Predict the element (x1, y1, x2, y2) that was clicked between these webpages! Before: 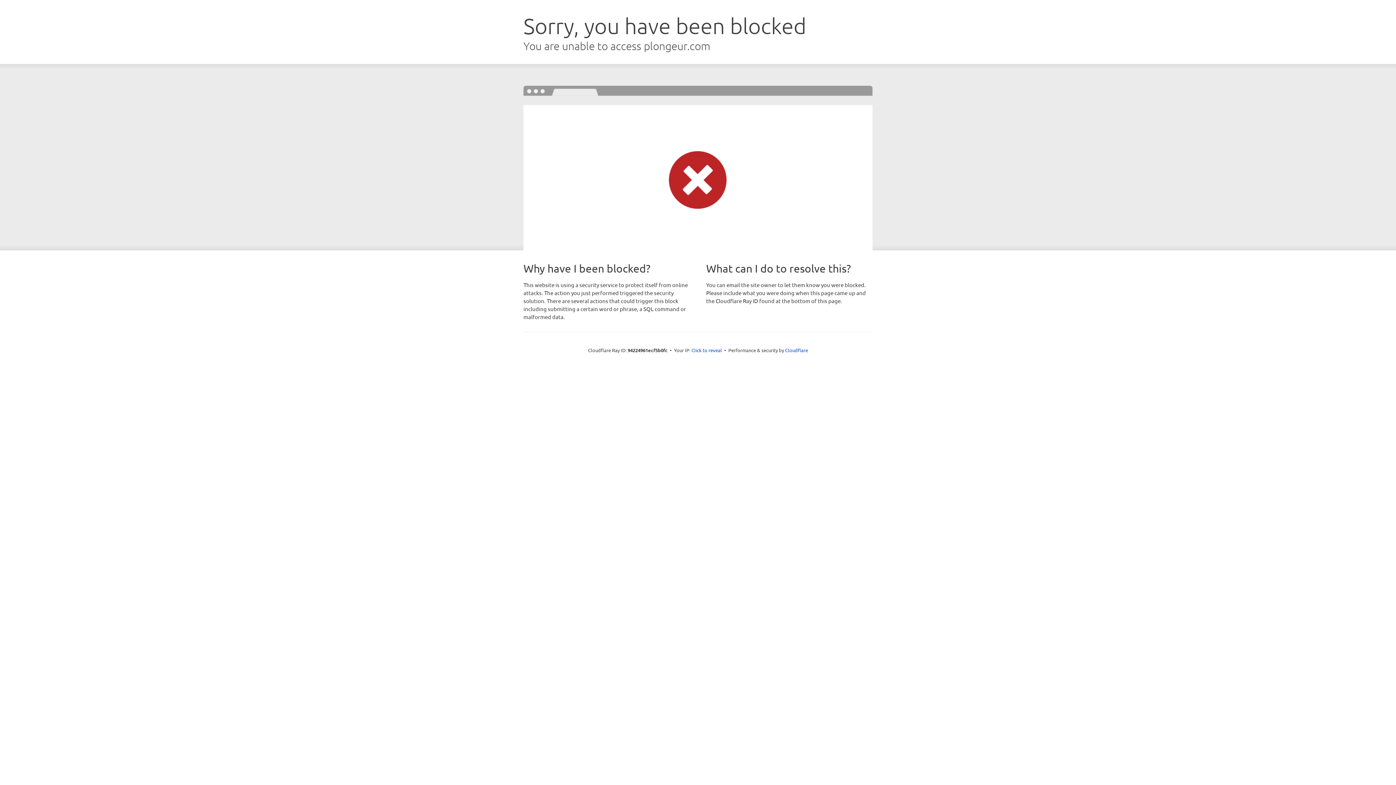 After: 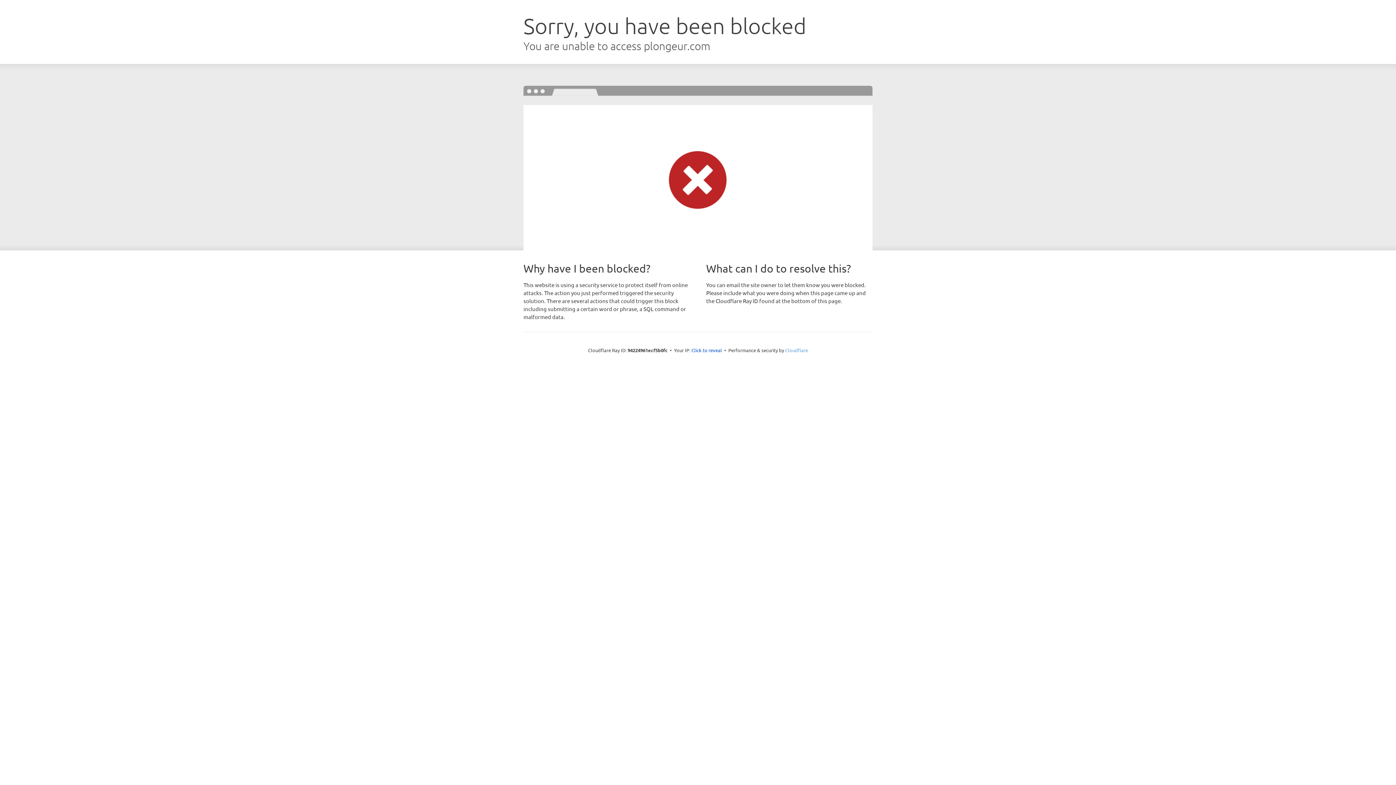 Action: label: Cloudflare bbox: (785, 347, 808, 353)